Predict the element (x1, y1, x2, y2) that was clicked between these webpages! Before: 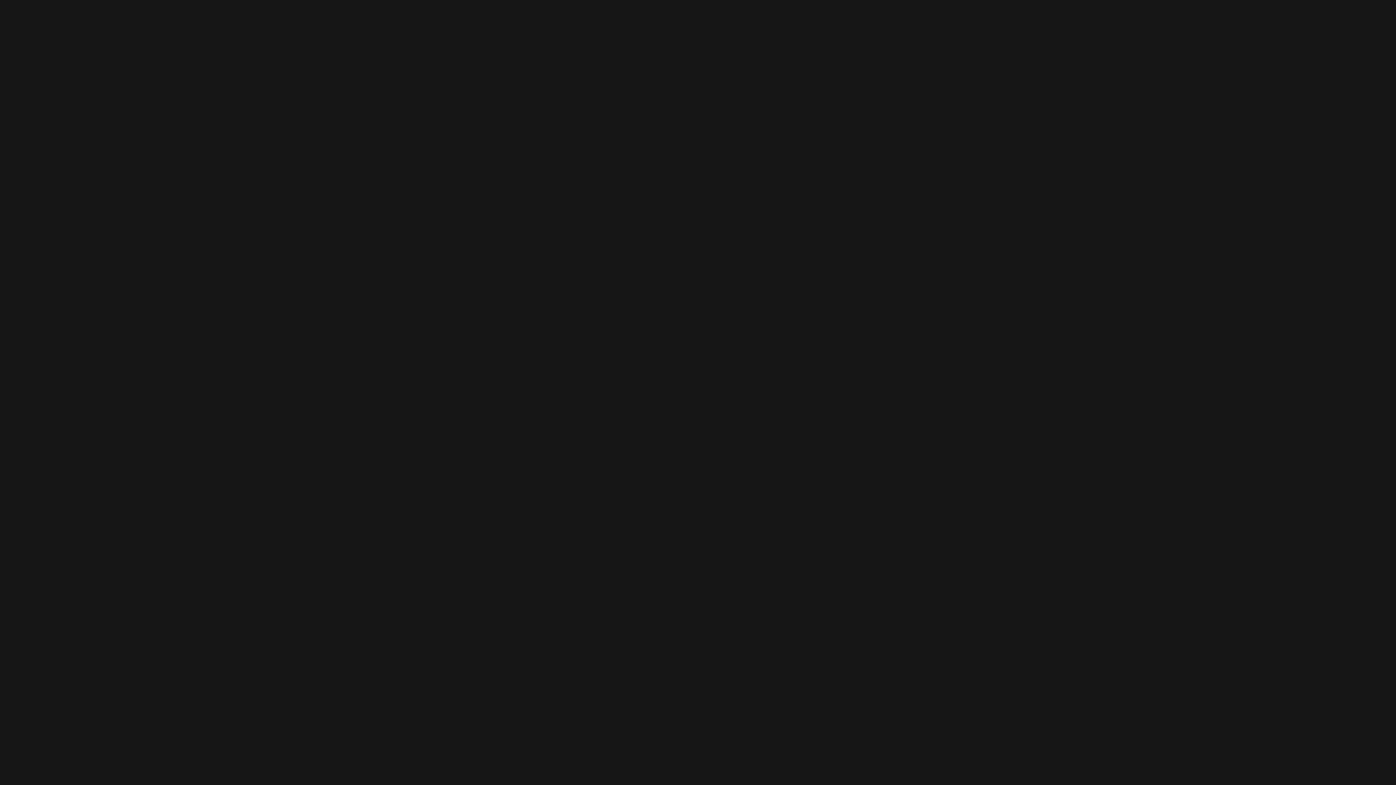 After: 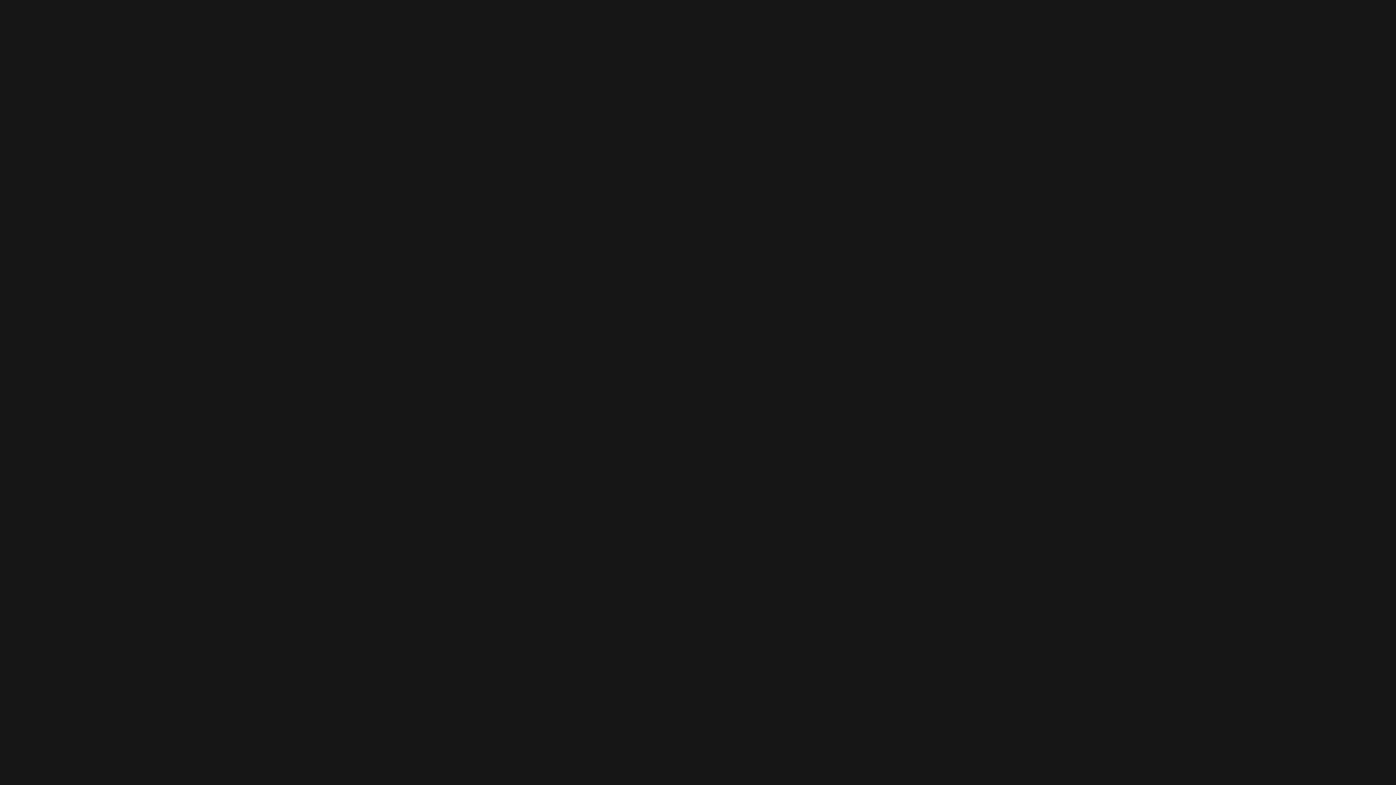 Action: bbox: (684, 76, 711, 88)